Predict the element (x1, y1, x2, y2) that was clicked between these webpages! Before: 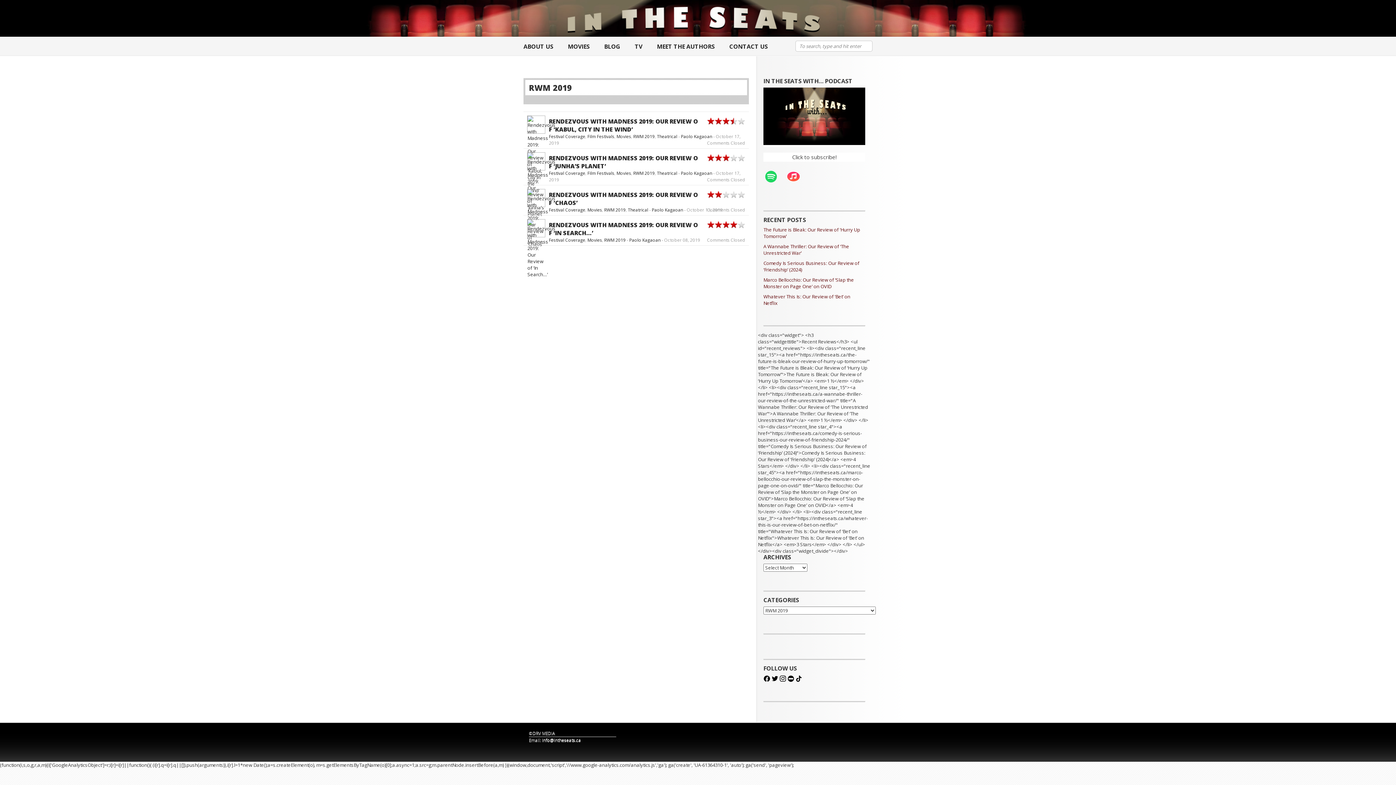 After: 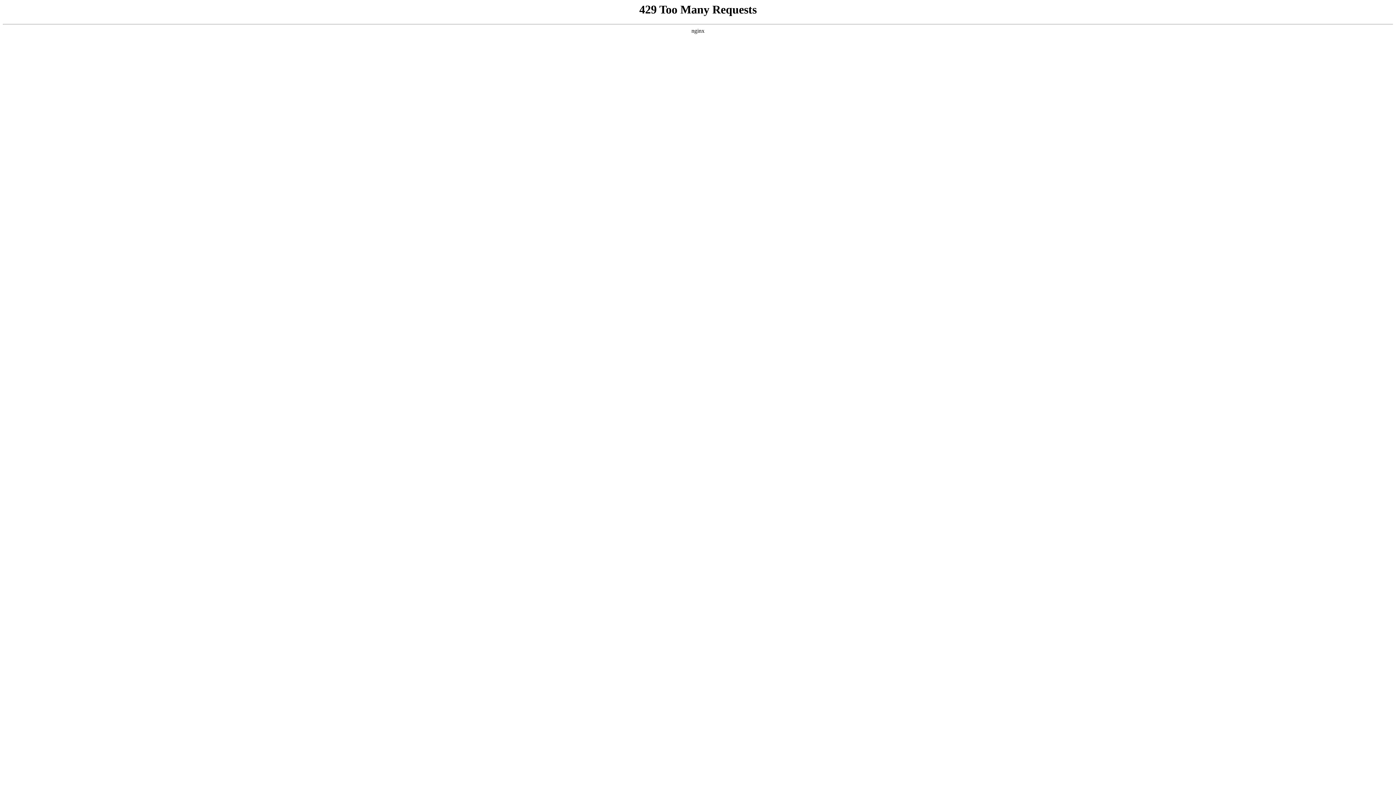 Action: bbox: (652, 206, 683, 213) label: Paolo Kagaoan